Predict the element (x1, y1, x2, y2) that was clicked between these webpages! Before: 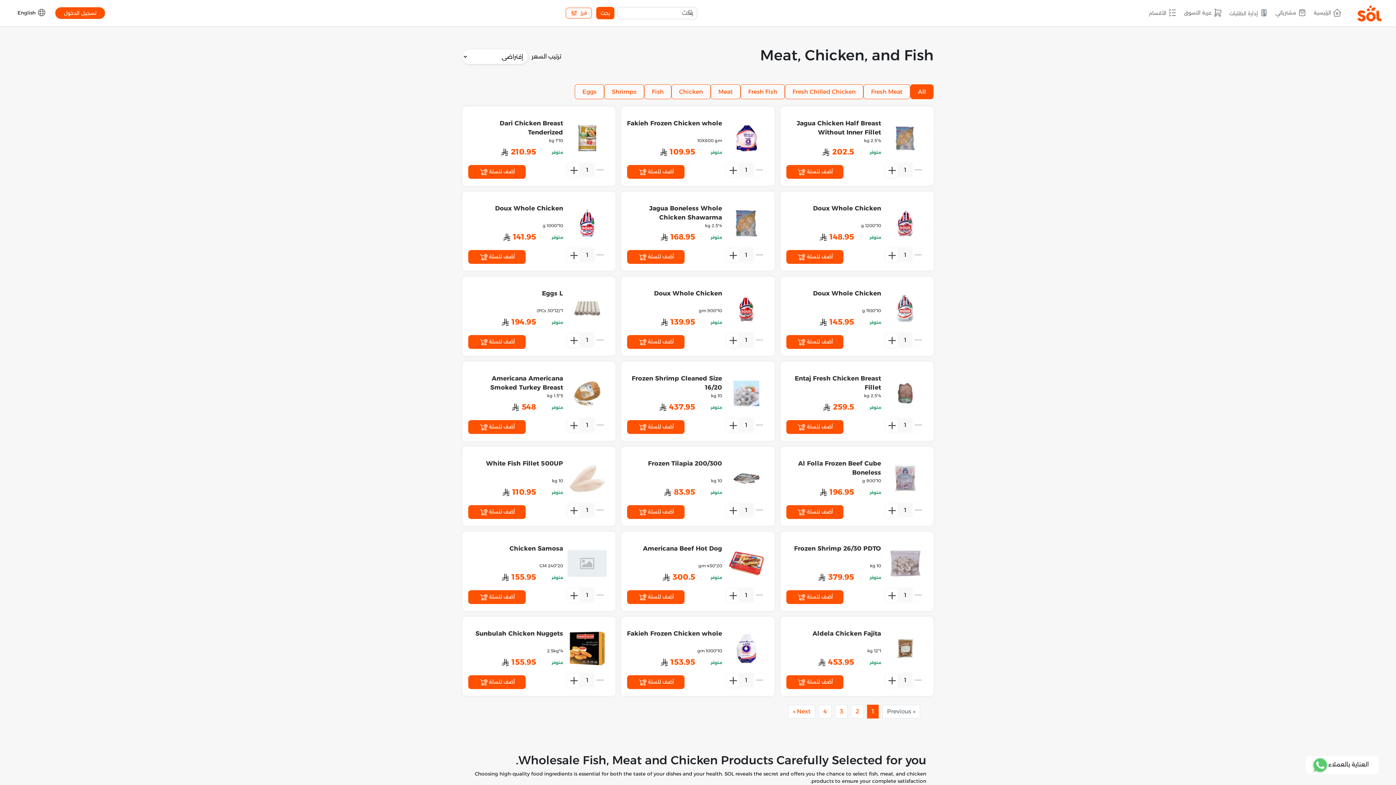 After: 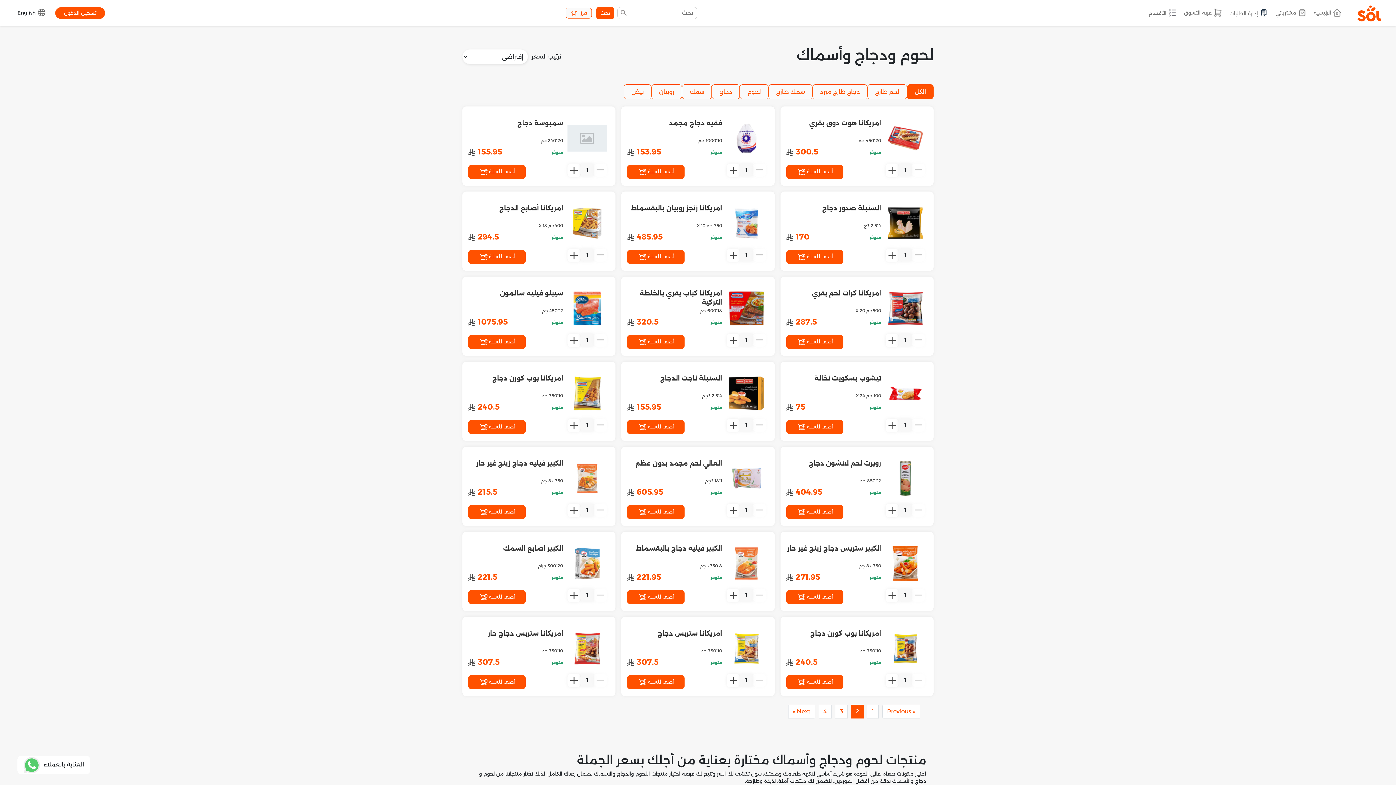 Action: label: 2 bbox: (851, 705, 864, 718)